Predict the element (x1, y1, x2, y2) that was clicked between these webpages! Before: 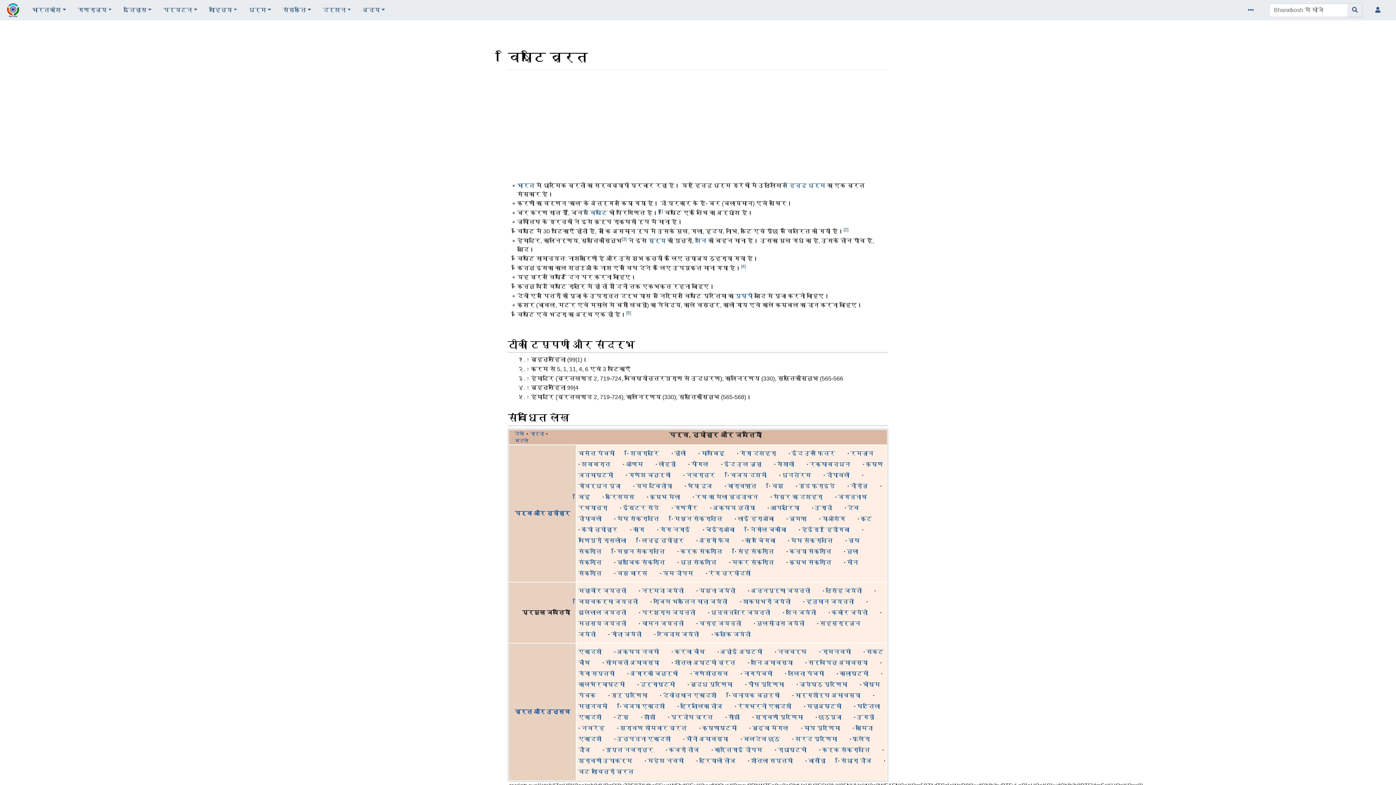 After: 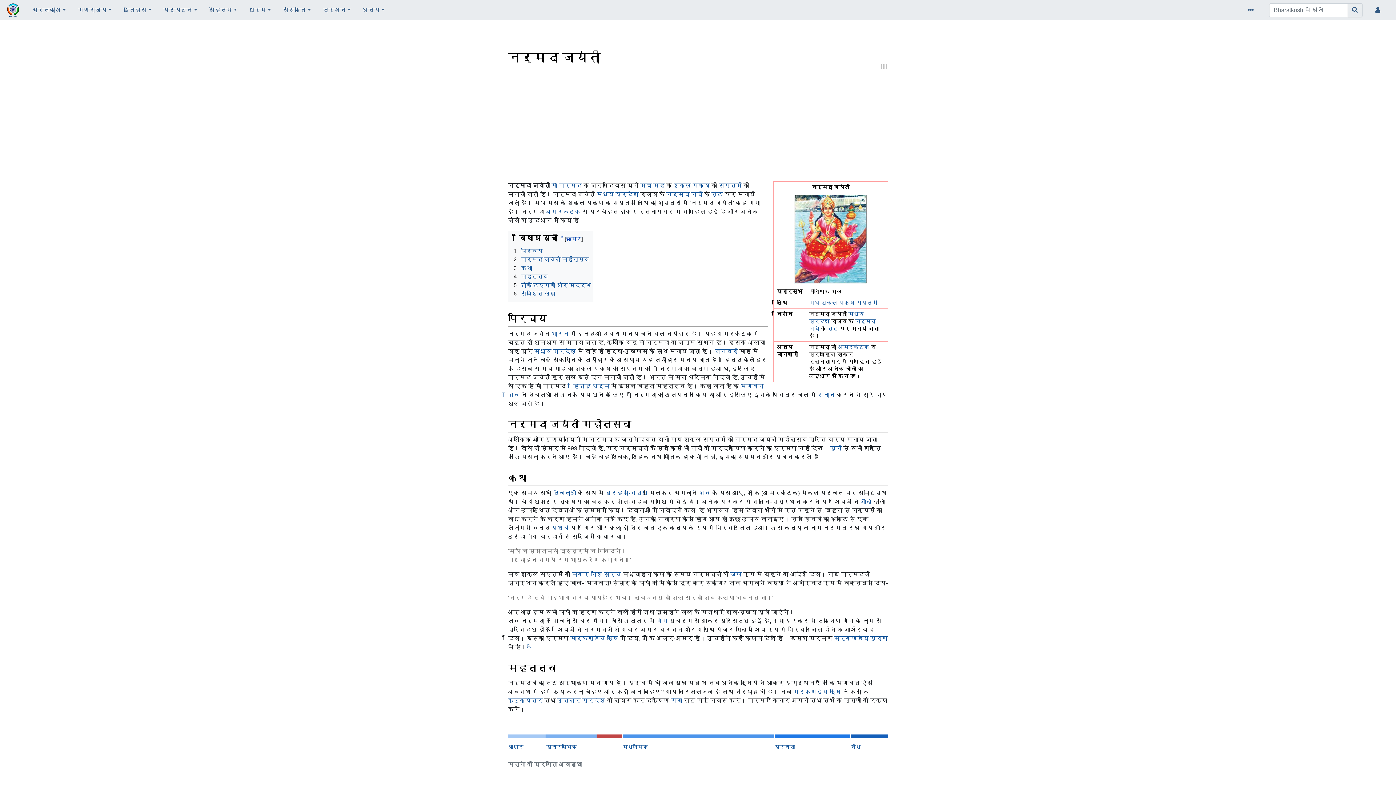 Action: bbox: (641, 588, 684, 594) label: नर्मदा जयंती